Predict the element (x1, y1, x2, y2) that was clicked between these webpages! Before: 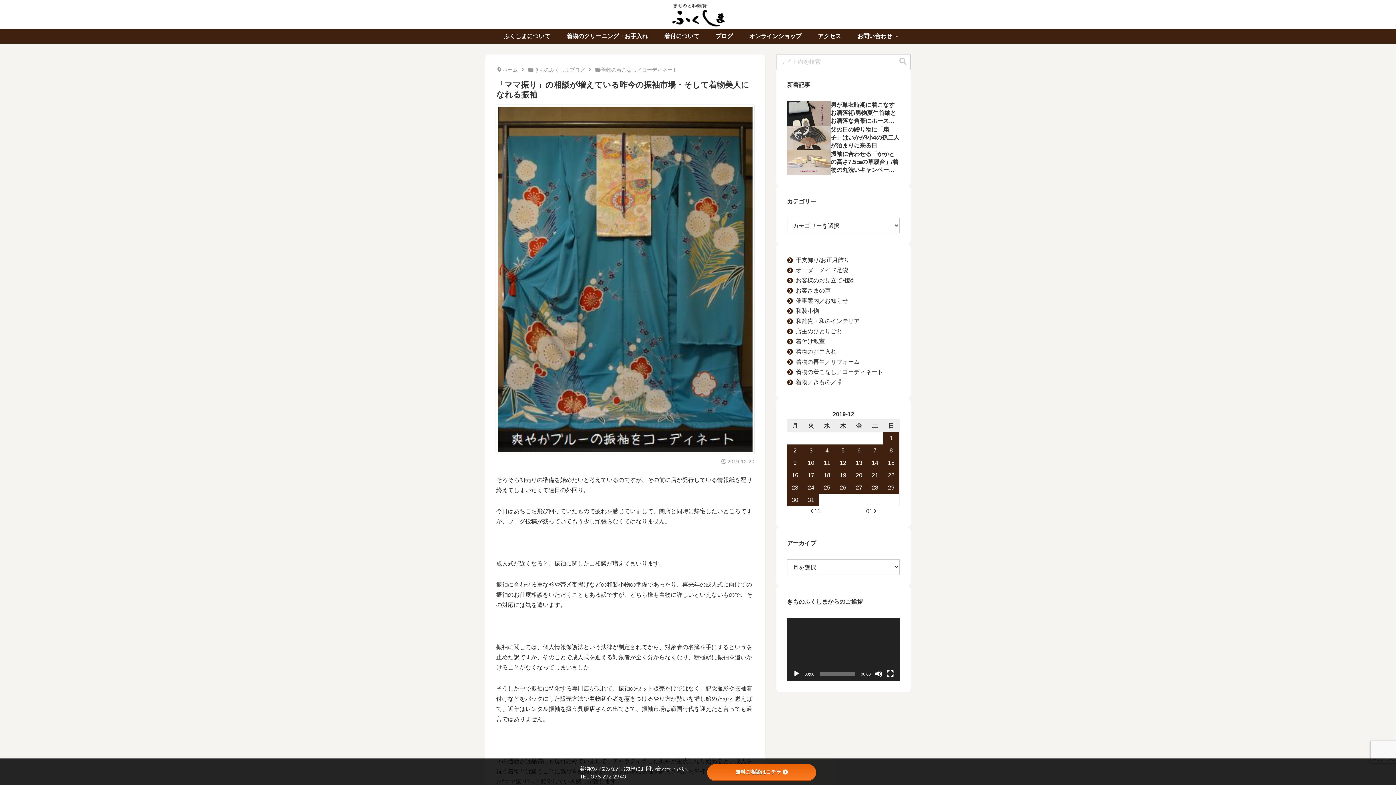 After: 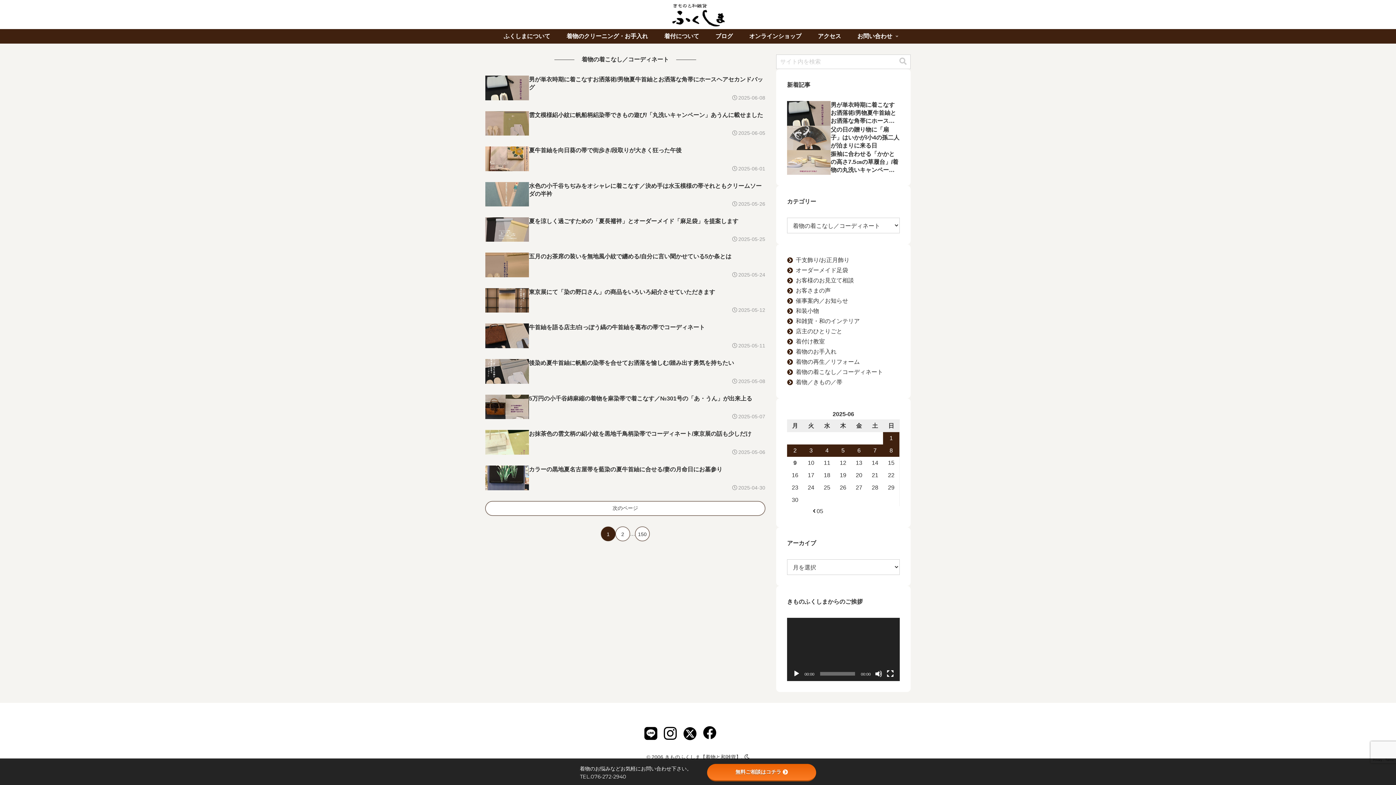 Action: bbox: (796, 367, 900, 377) label: 着物の着こなし／コーディネート